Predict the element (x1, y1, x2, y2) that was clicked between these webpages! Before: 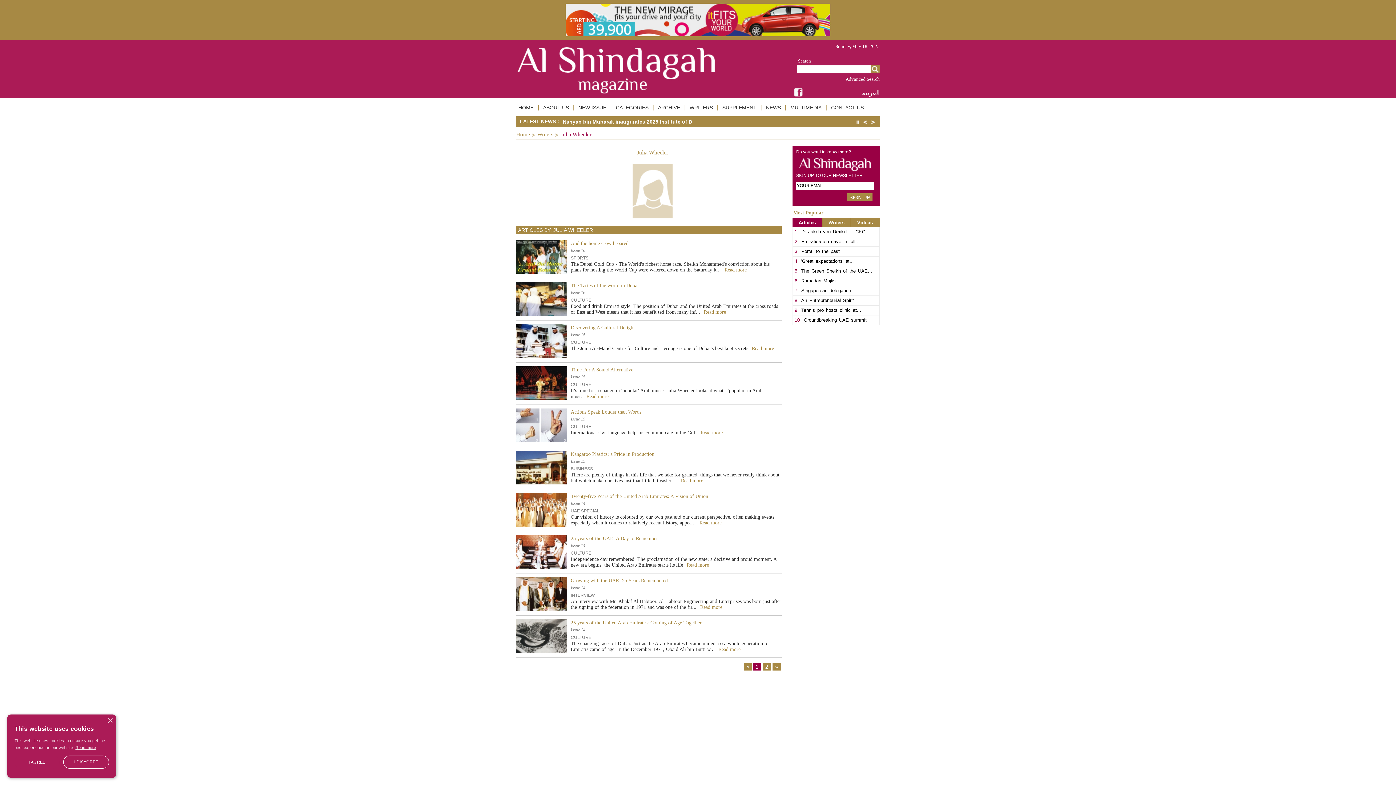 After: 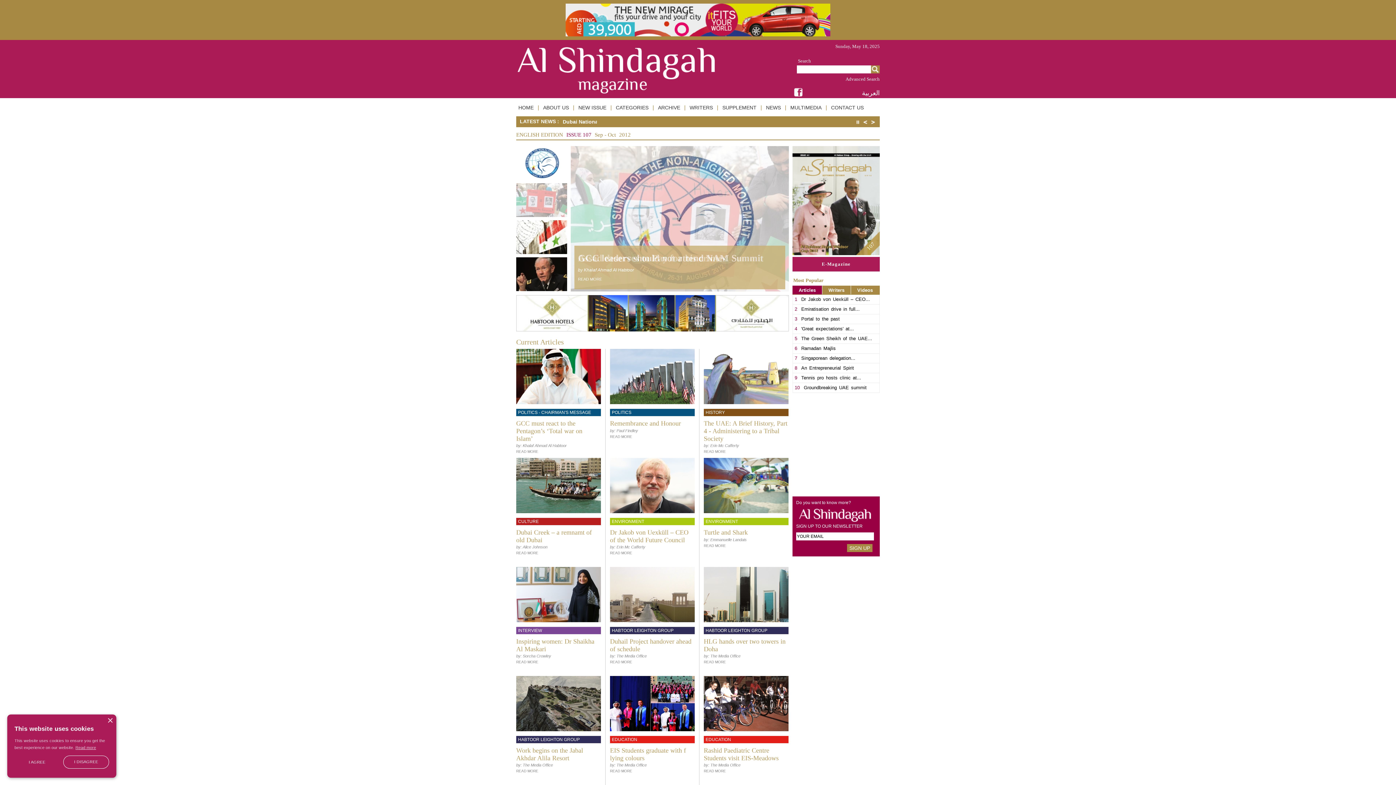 Action: label: Home bbox: (516, 131, 536, 138)